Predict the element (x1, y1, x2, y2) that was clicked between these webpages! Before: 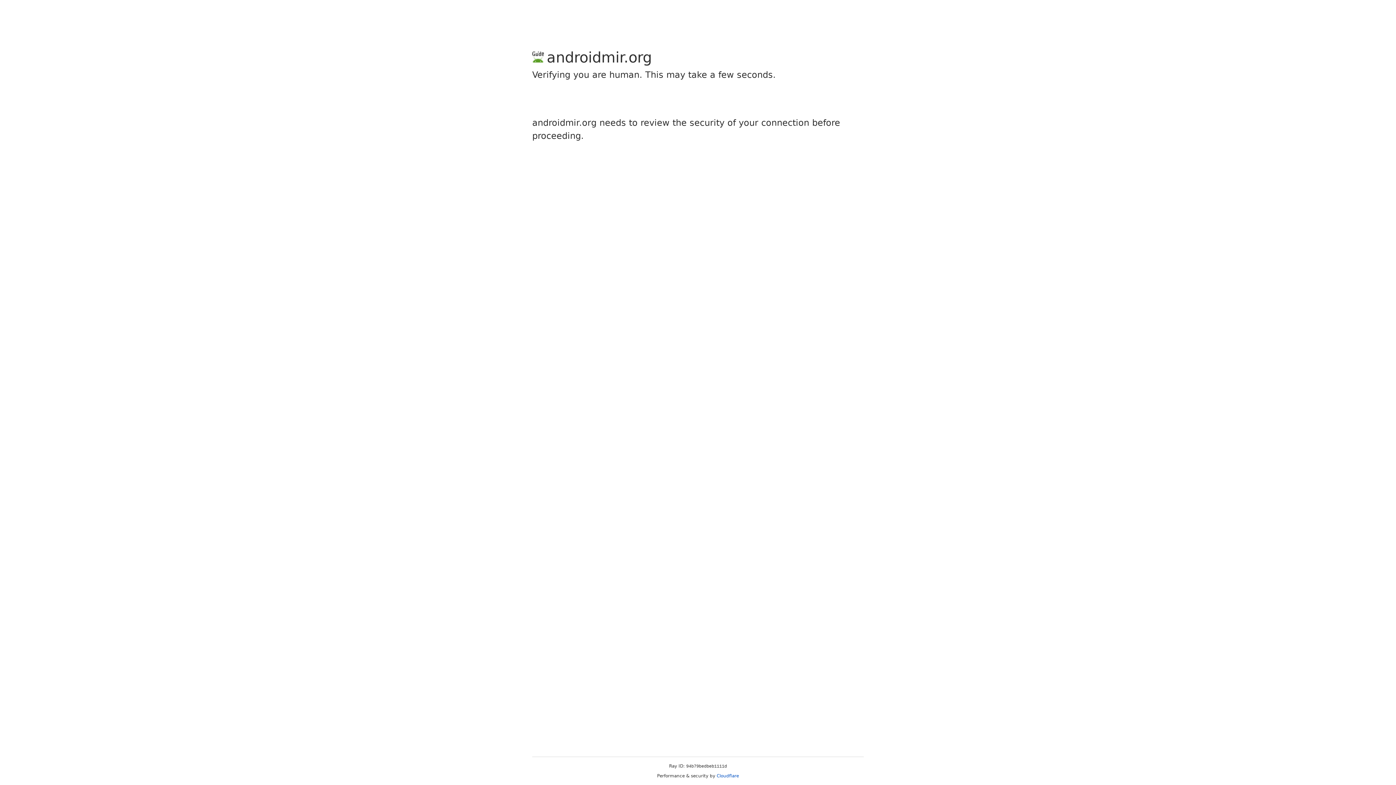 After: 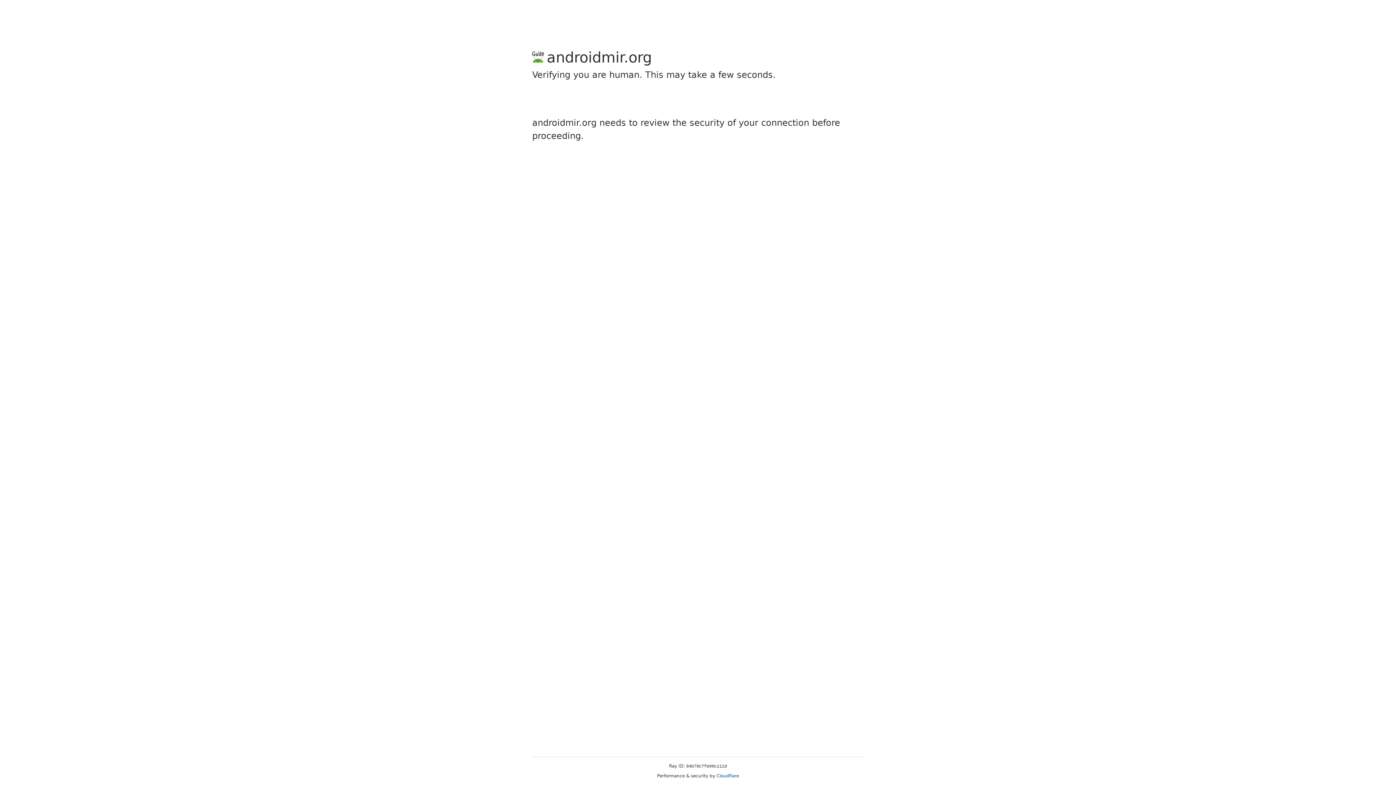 Action: bbox: (716, 773, 739, 778) label: Cloudflare